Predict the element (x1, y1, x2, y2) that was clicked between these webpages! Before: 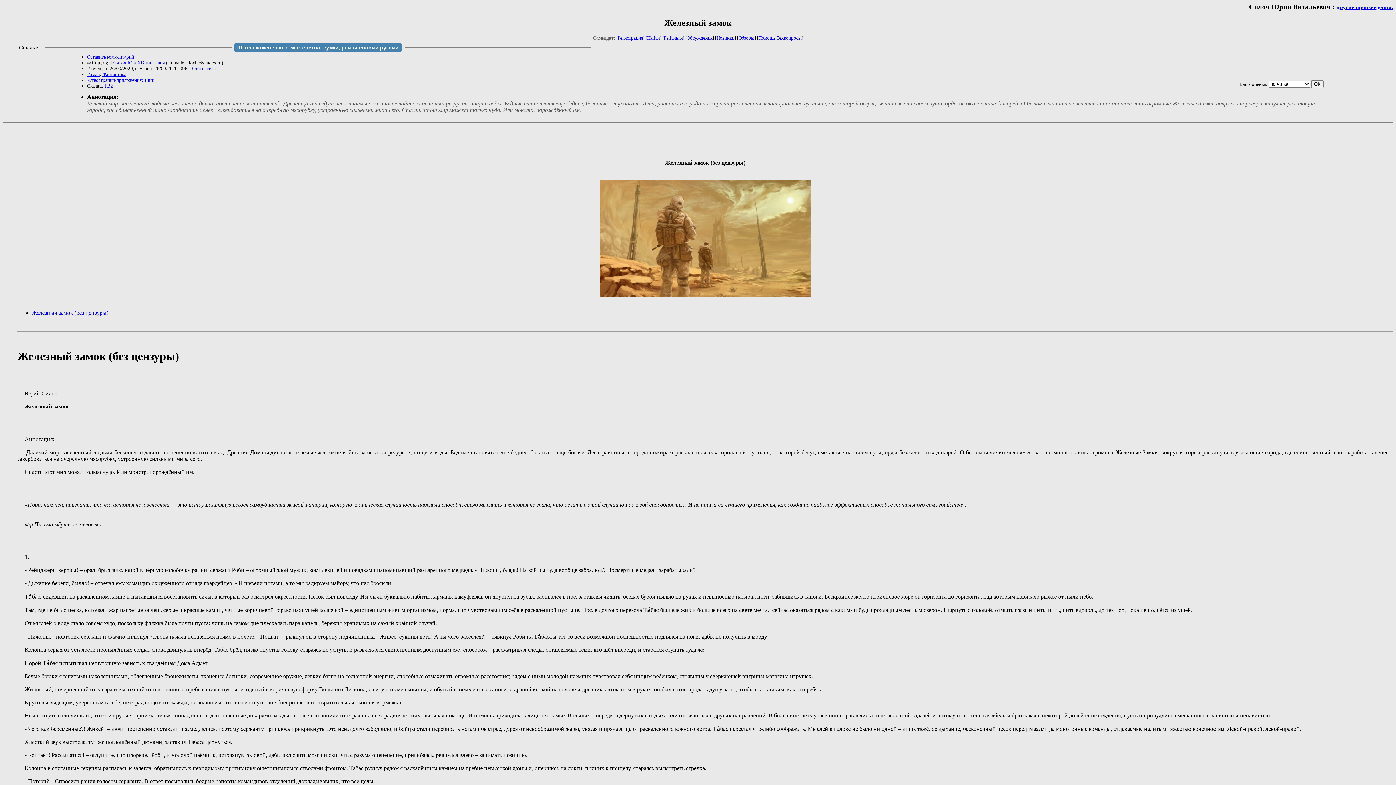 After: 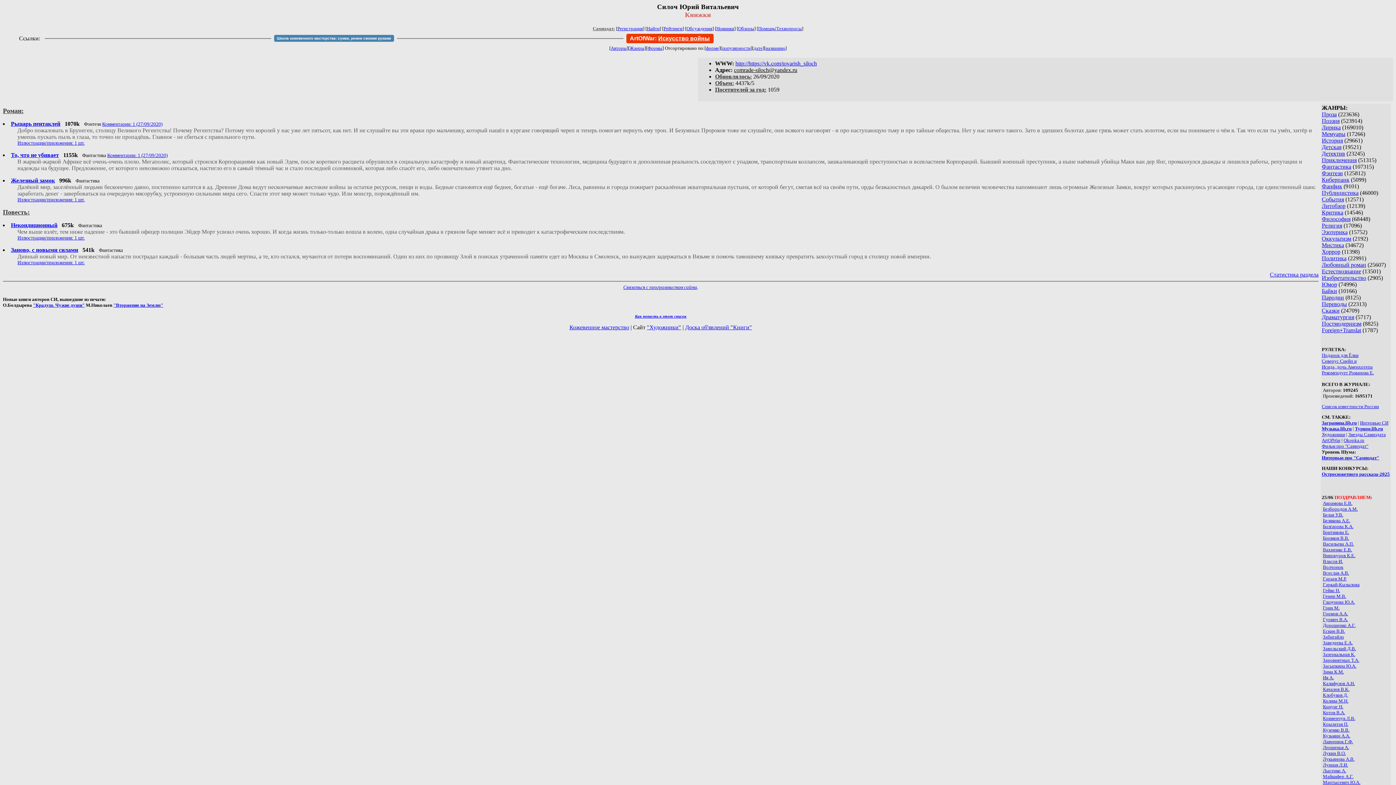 Action: label: другие произведения. bbox: (1337, 4, 1393, 10)